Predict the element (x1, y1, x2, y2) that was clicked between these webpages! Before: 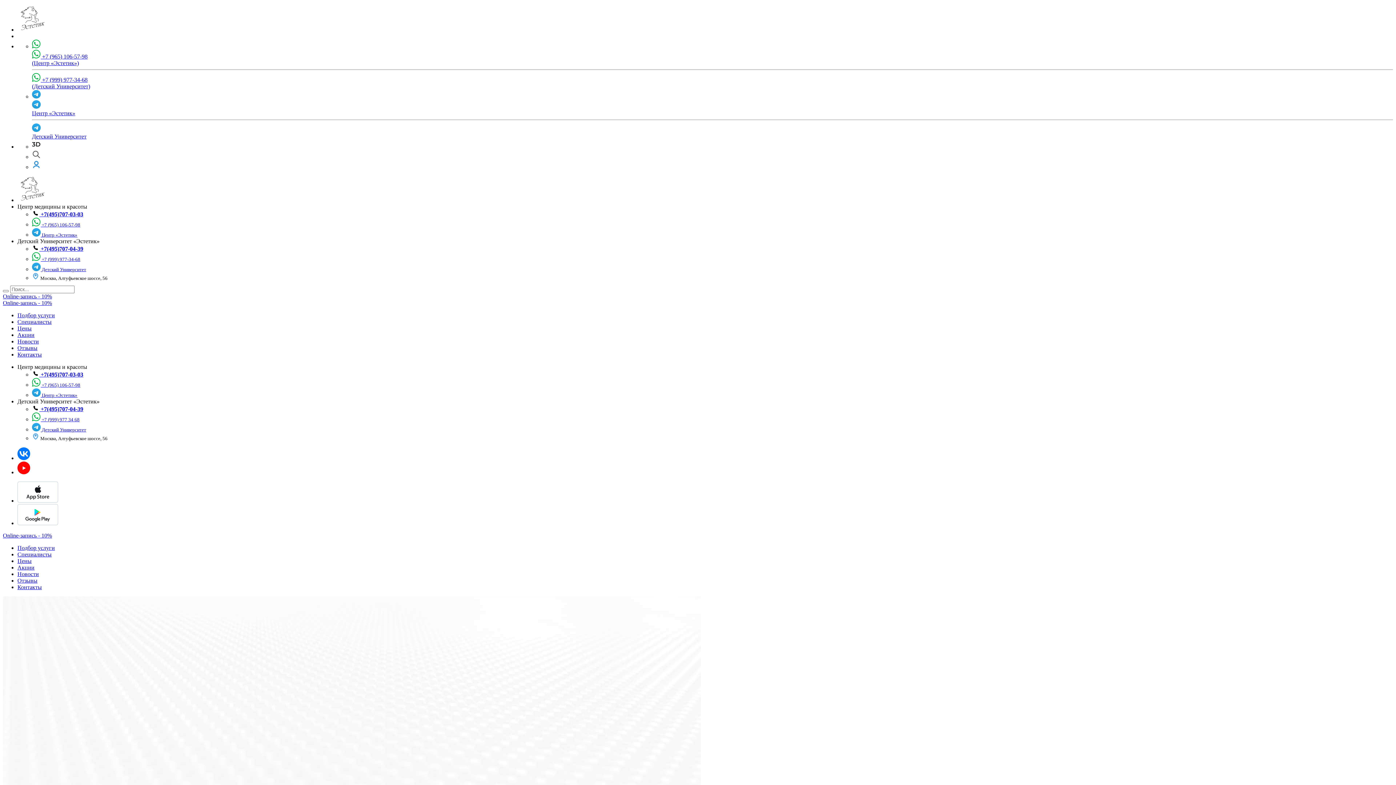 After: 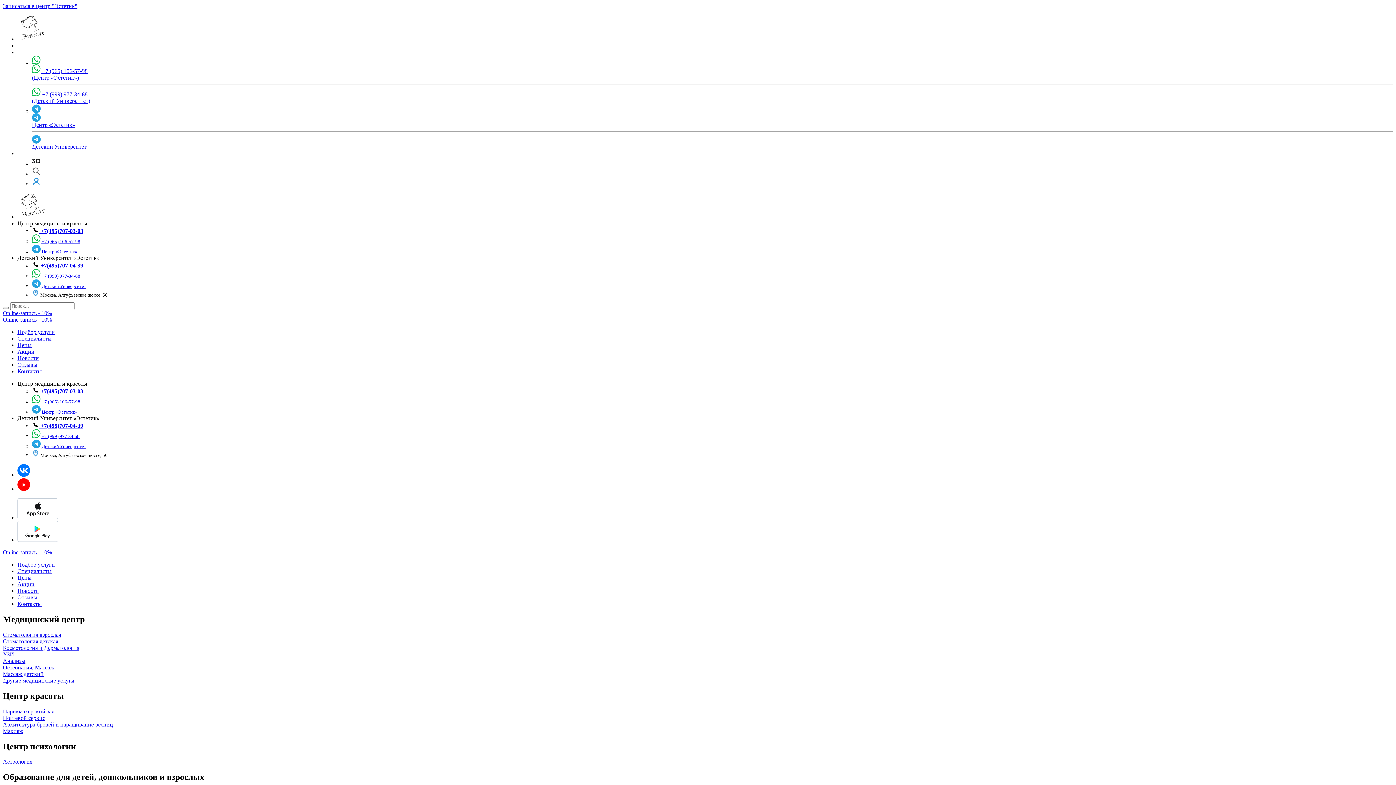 Action: bbox: (17, 26, 46, 32)